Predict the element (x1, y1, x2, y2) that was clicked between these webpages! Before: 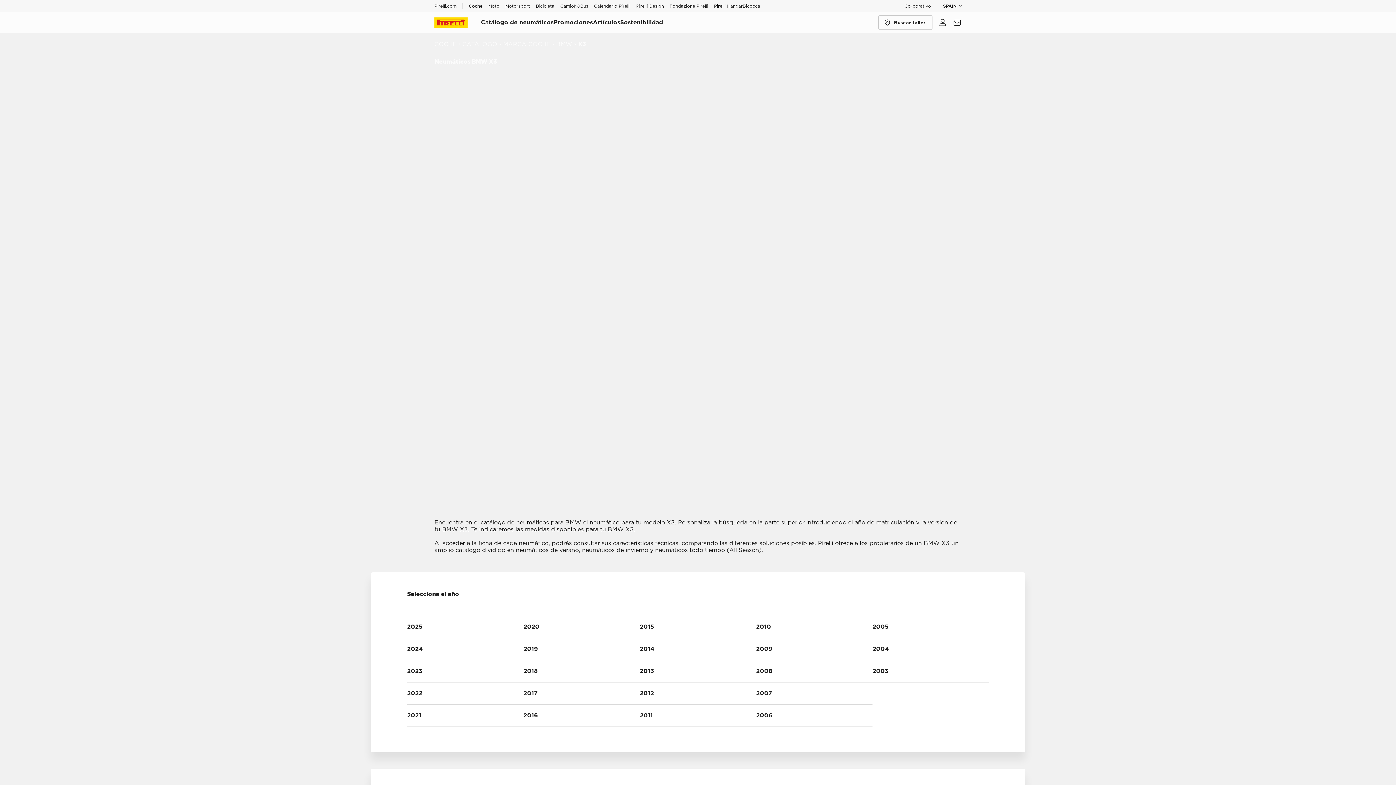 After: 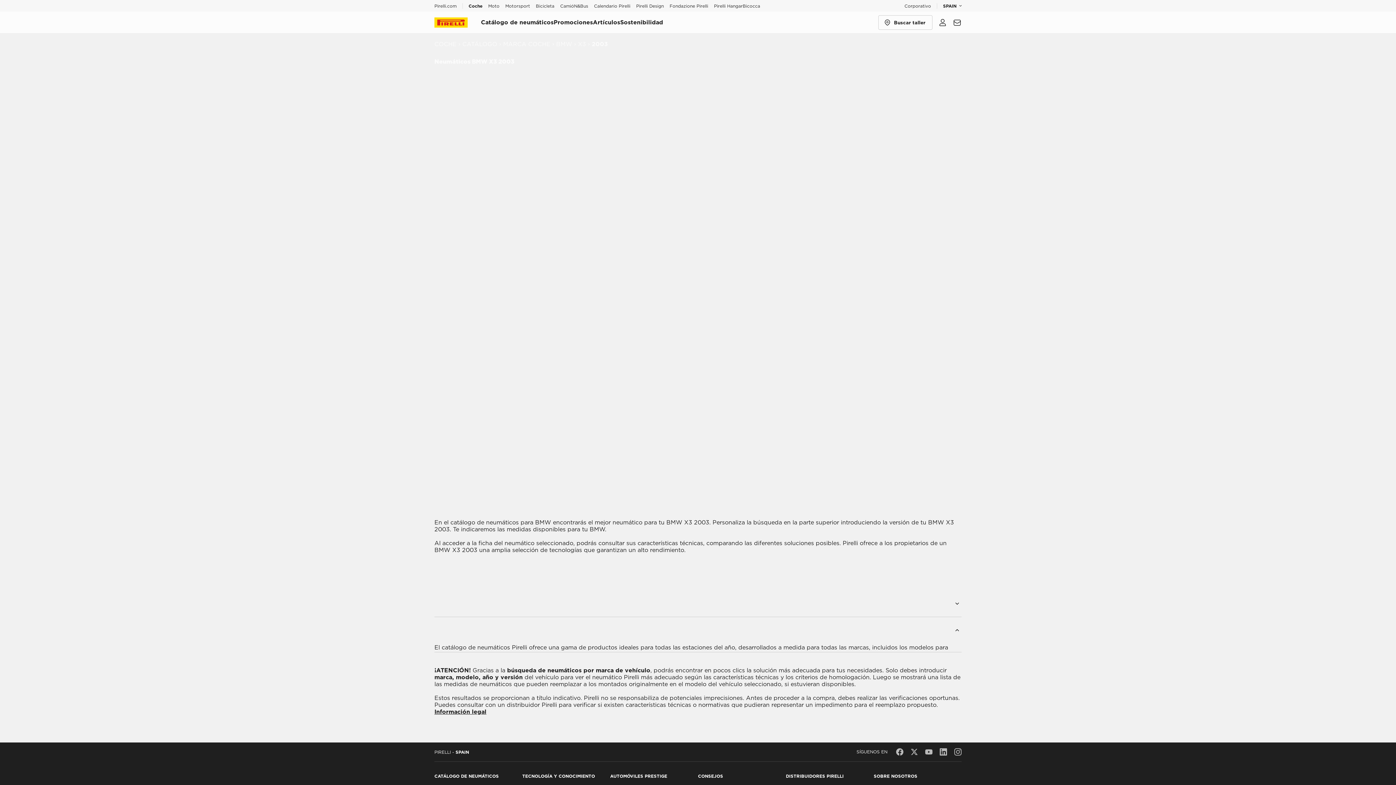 Action: bbox: (872, 660, 989, 682) label: 2003